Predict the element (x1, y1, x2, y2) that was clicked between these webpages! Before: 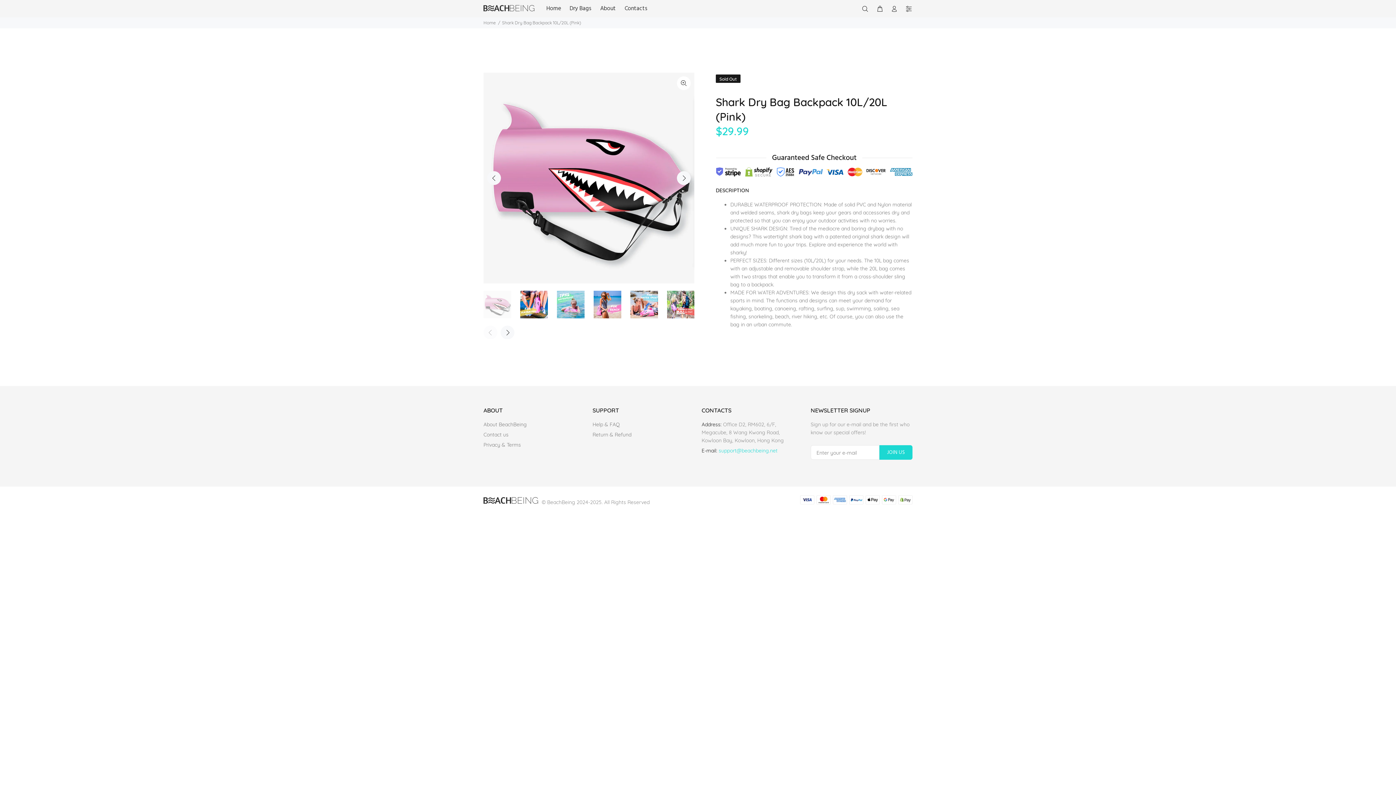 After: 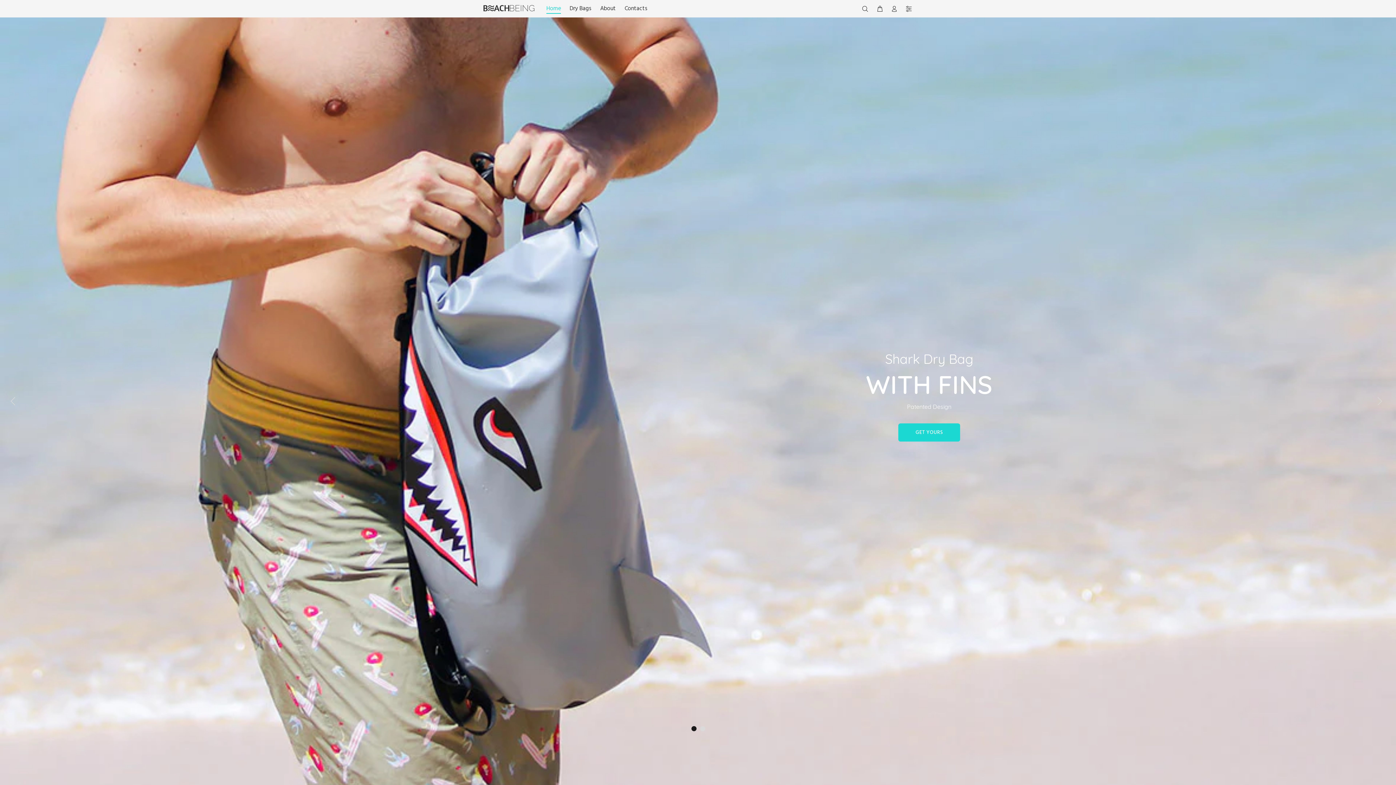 Action: bbox: (483, 20, 496, 25) label: Home